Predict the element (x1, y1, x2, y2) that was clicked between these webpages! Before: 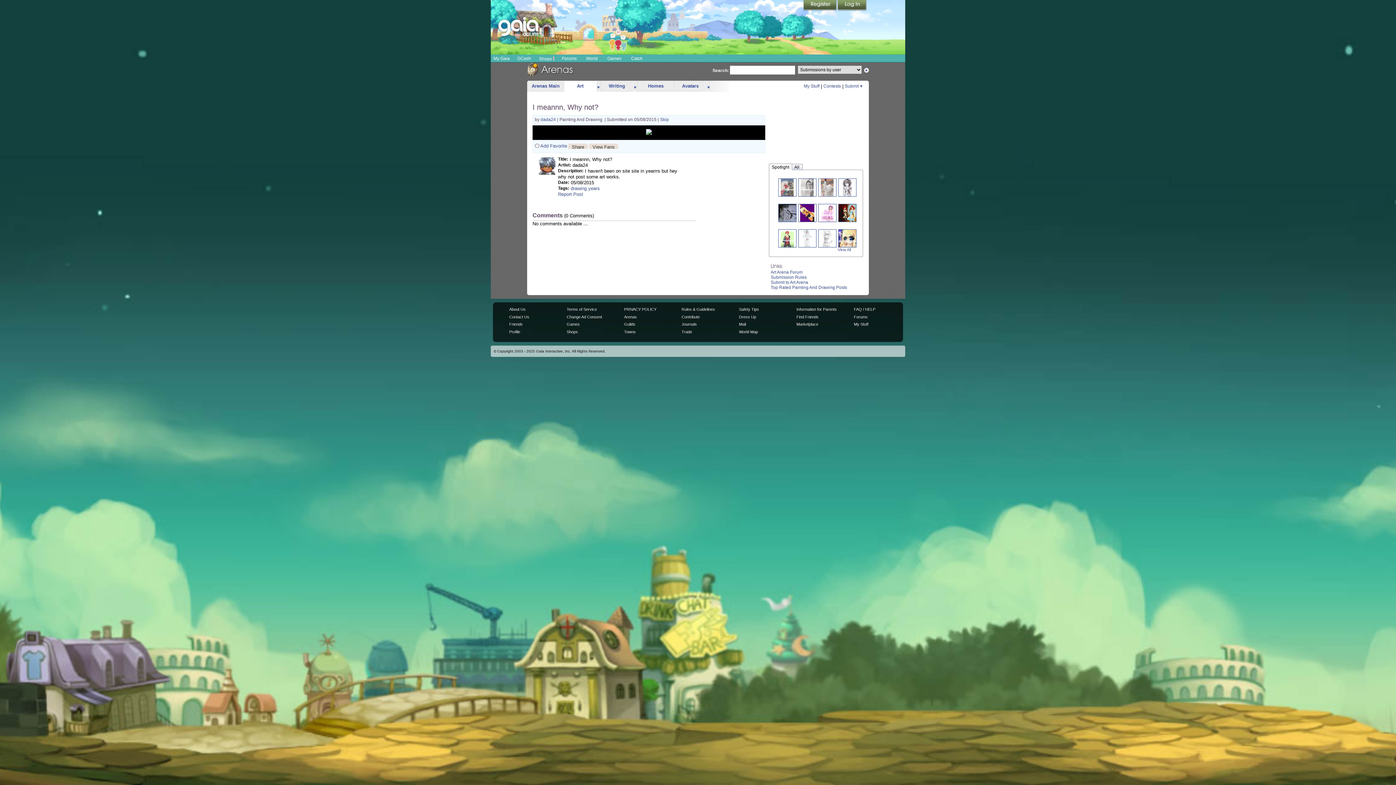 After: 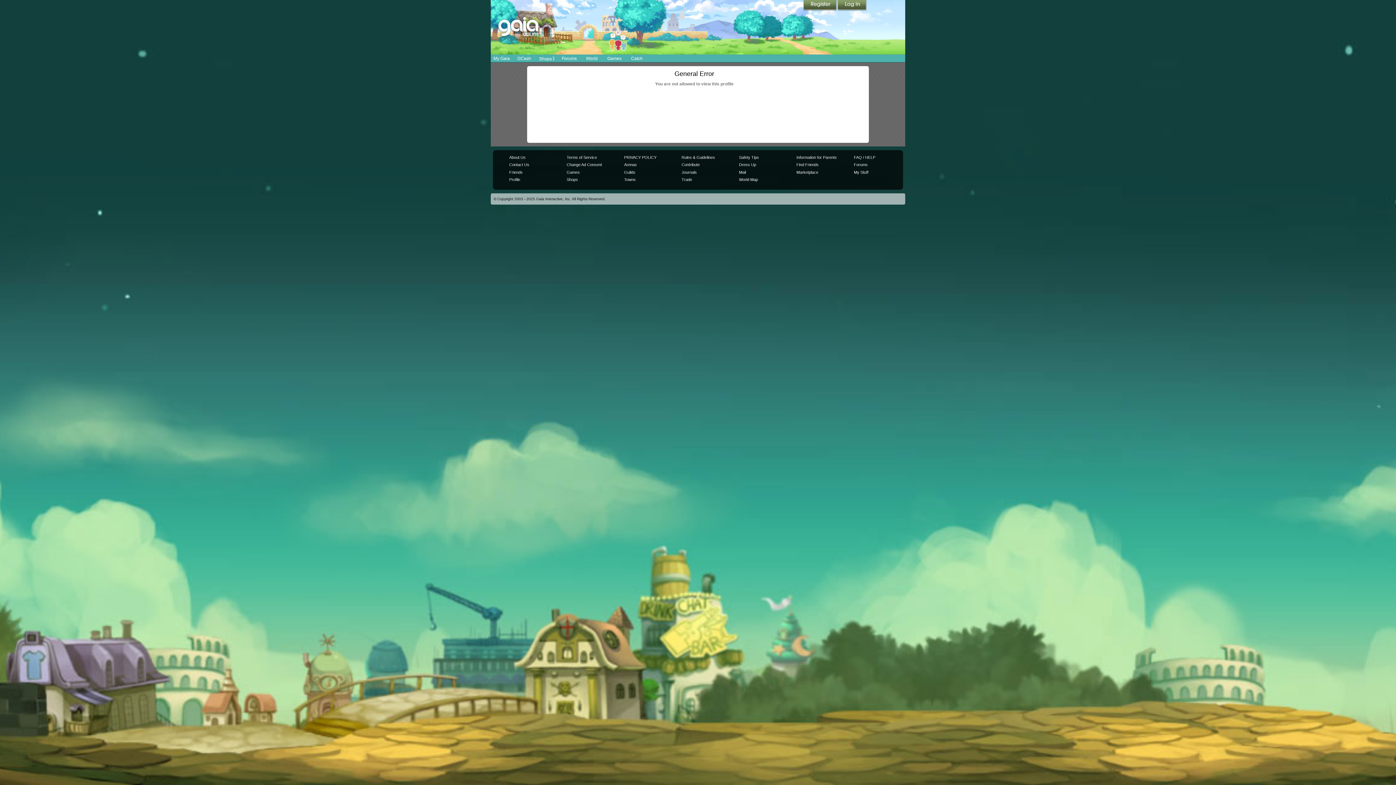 Action: label: dada24  bbox: (540, 117, 557, 122)